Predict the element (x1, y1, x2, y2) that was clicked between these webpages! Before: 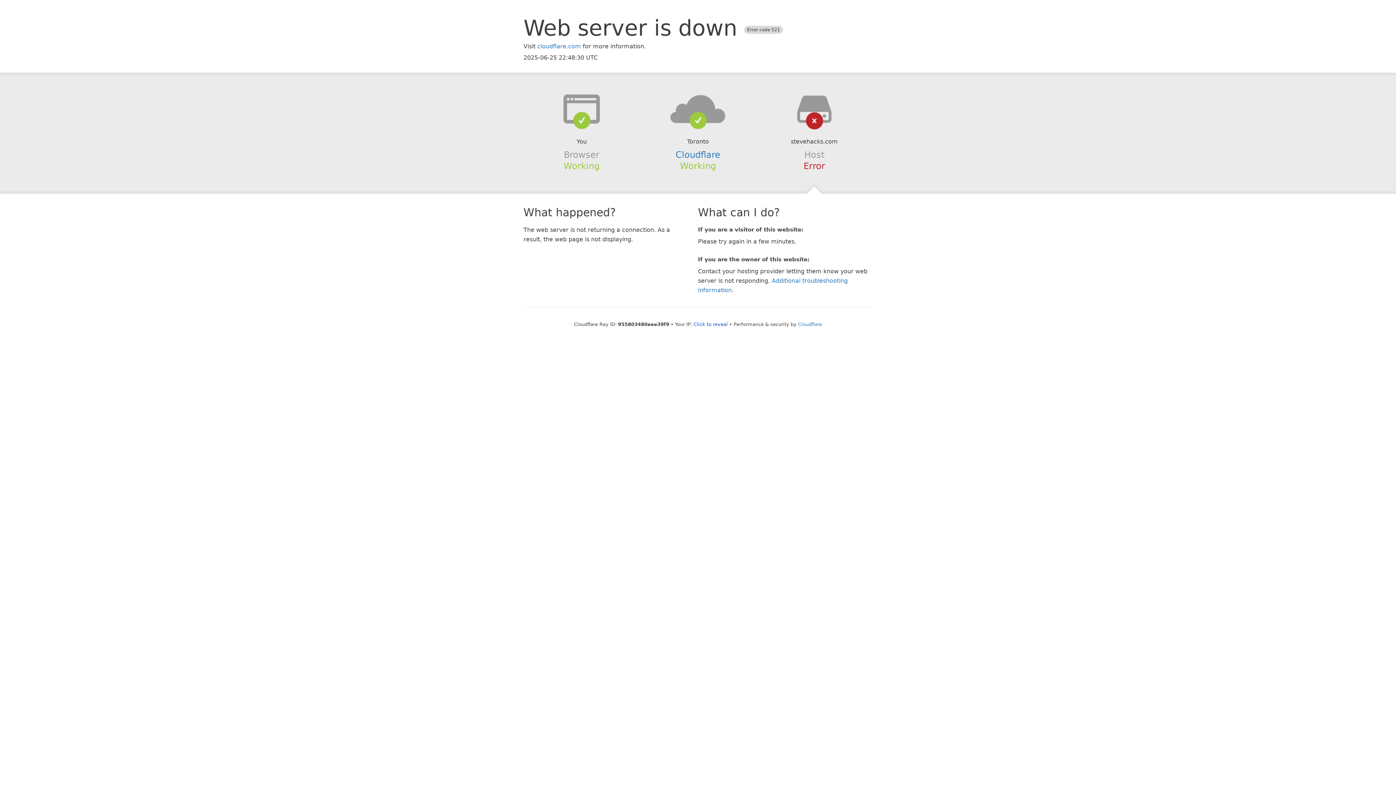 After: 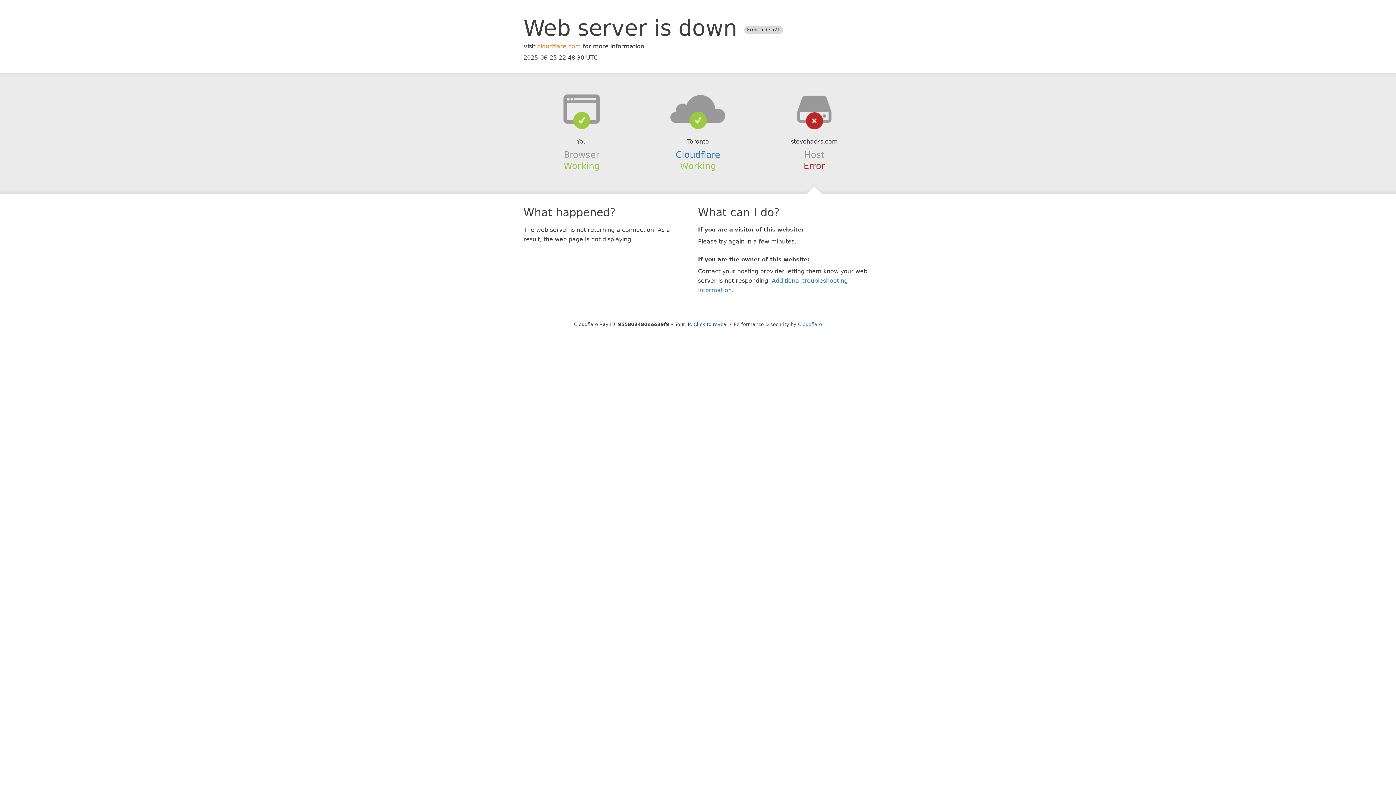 Action: bbox: (537, 42, 581, 49) label: cloudflare.com